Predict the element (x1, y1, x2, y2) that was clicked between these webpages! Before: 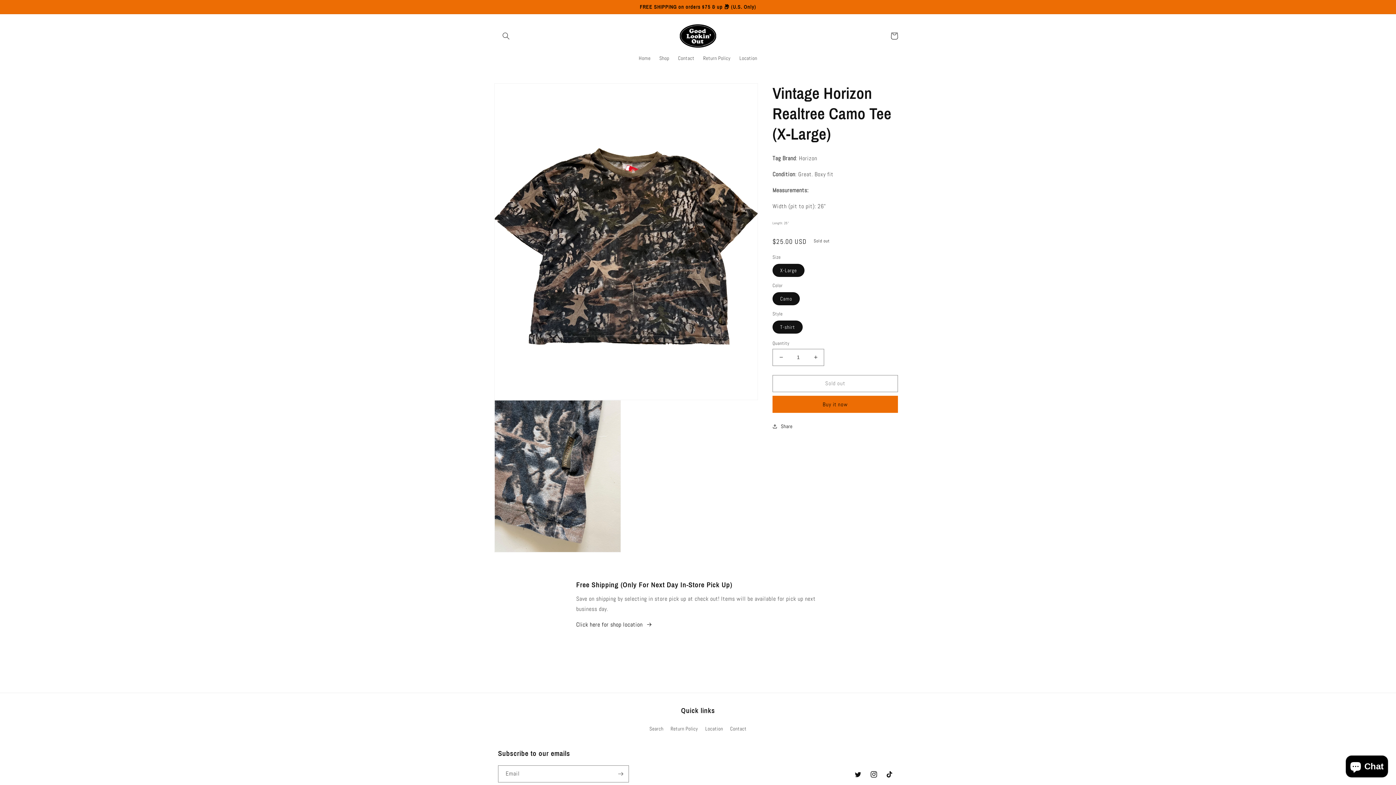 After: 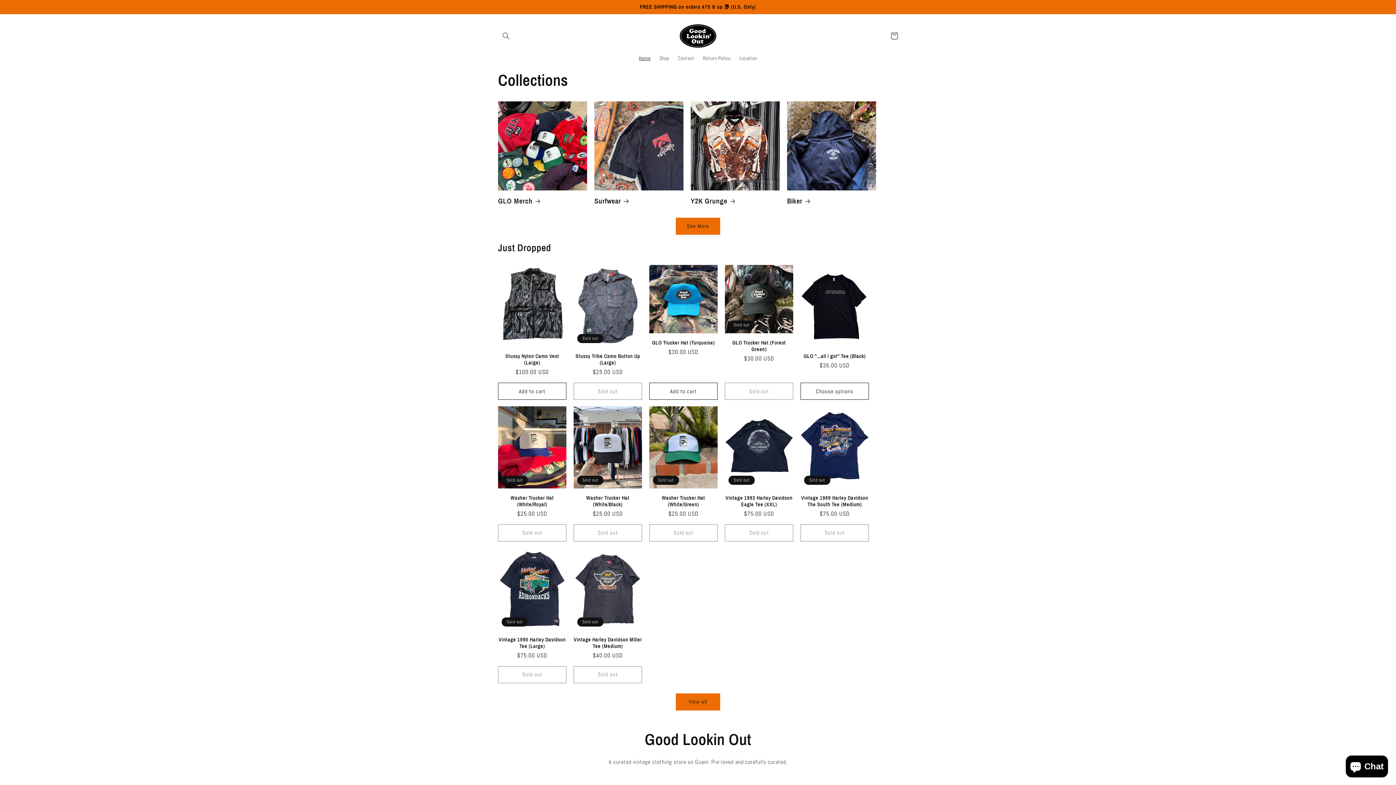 Action: bbox: (677, 21, 719, 50)